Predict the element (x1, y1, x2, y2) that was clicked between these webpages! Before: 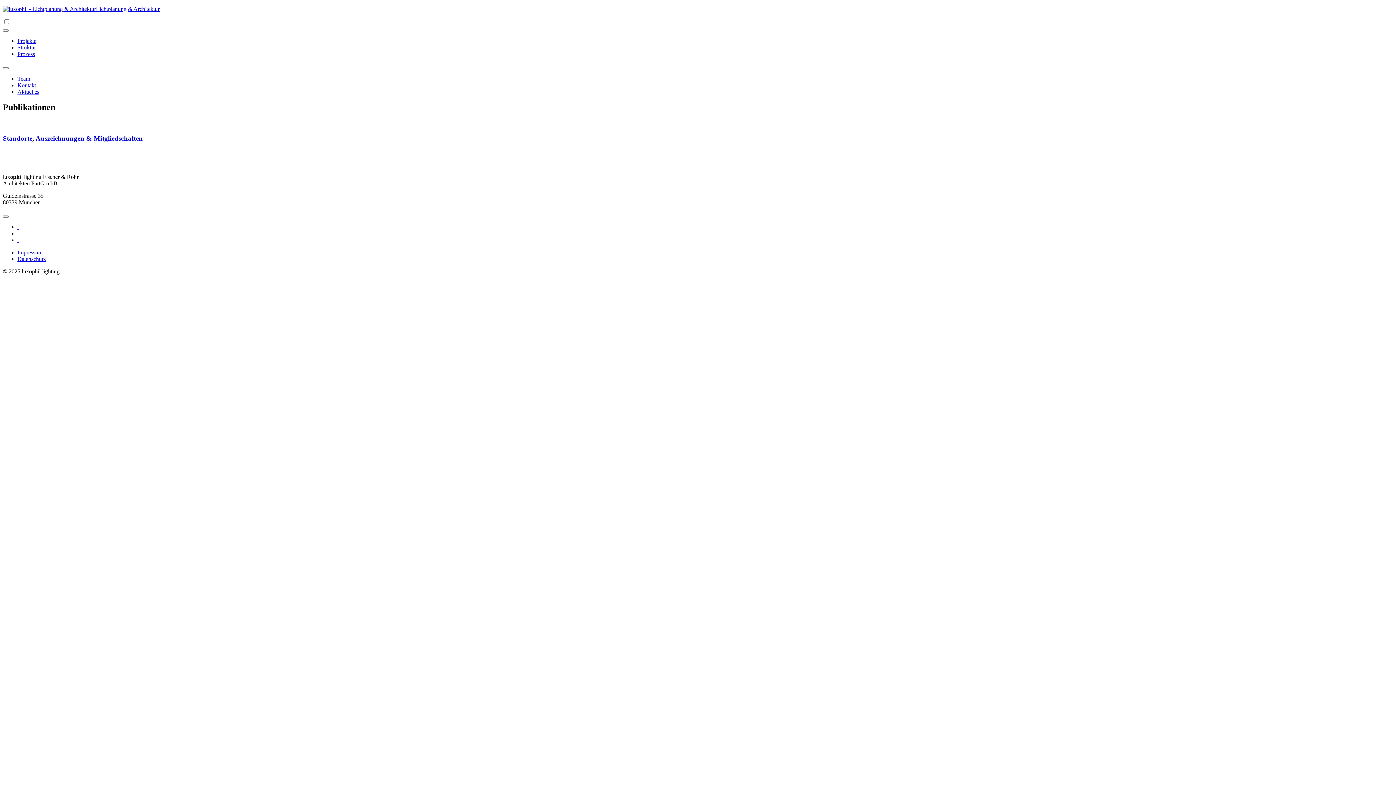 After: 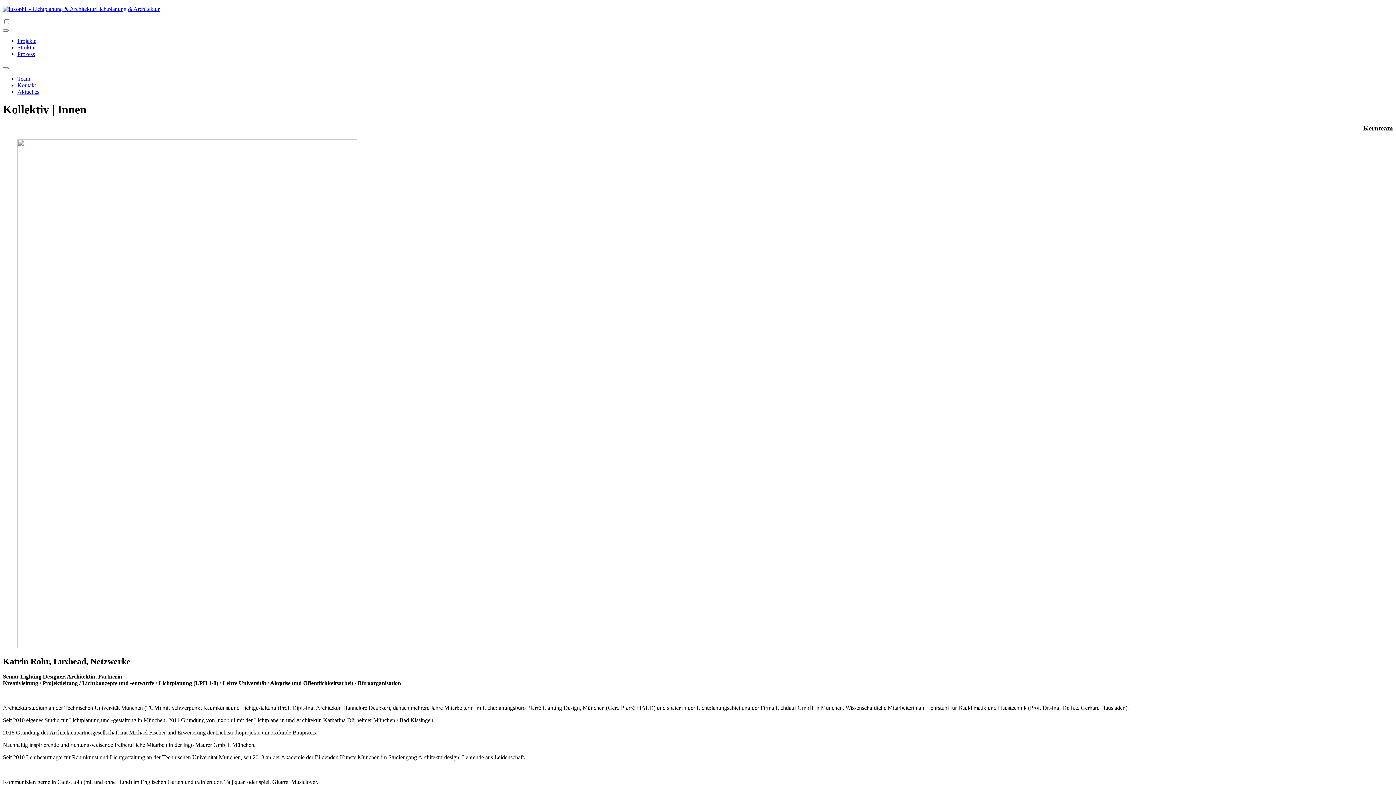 Action: label: Team bbox: (17, 75, 30, 81)